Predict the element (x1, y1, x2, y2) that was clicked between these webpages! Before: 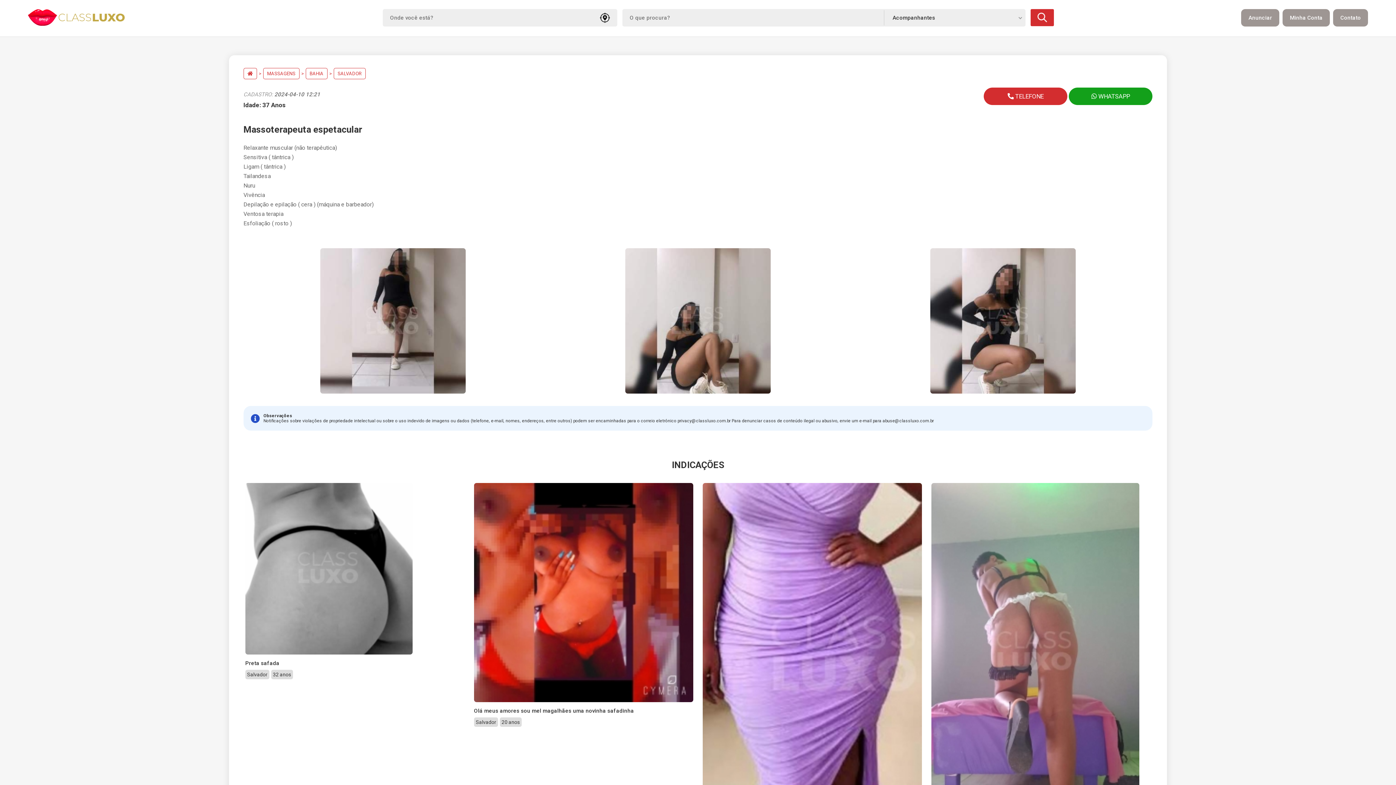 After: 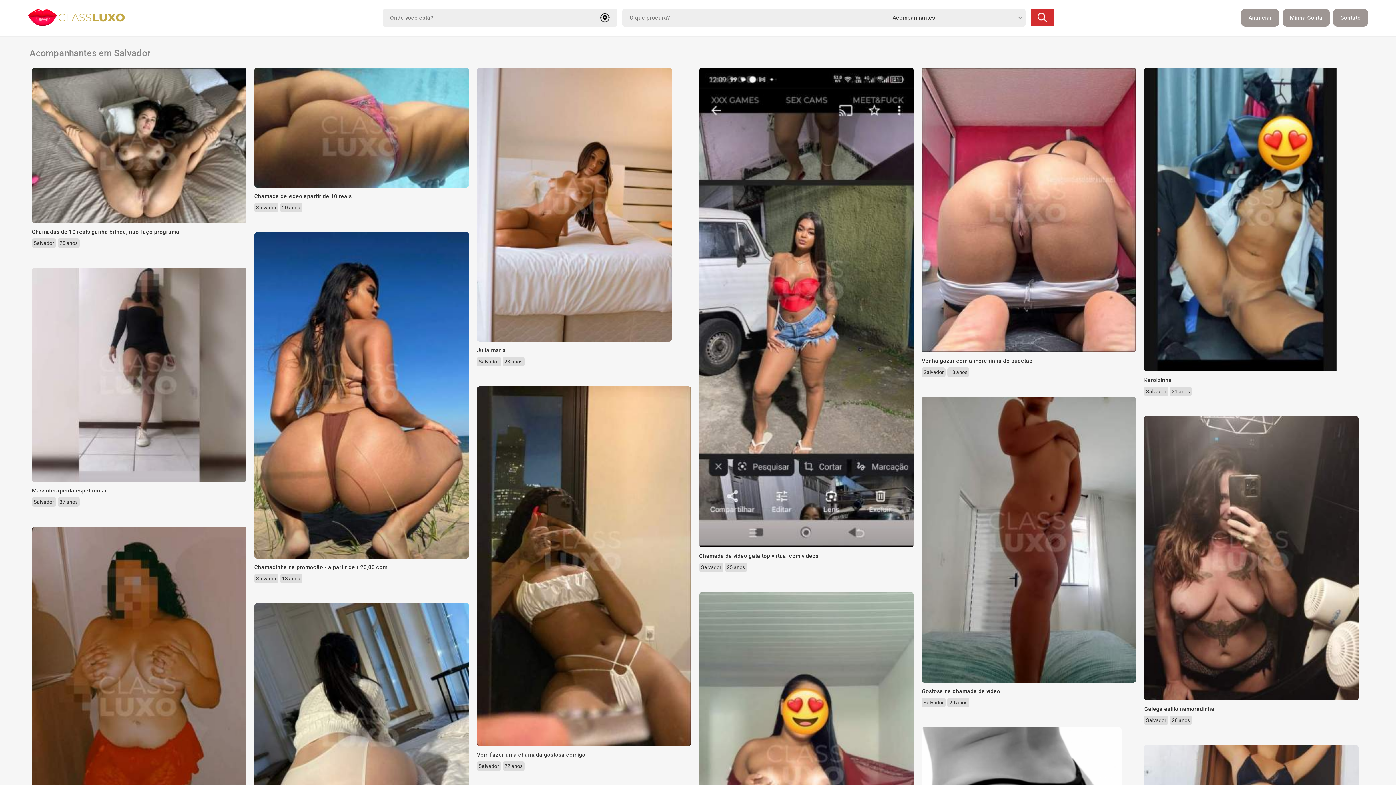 Action: label: SALVADOR bbox: (333, 68, 365, 79)